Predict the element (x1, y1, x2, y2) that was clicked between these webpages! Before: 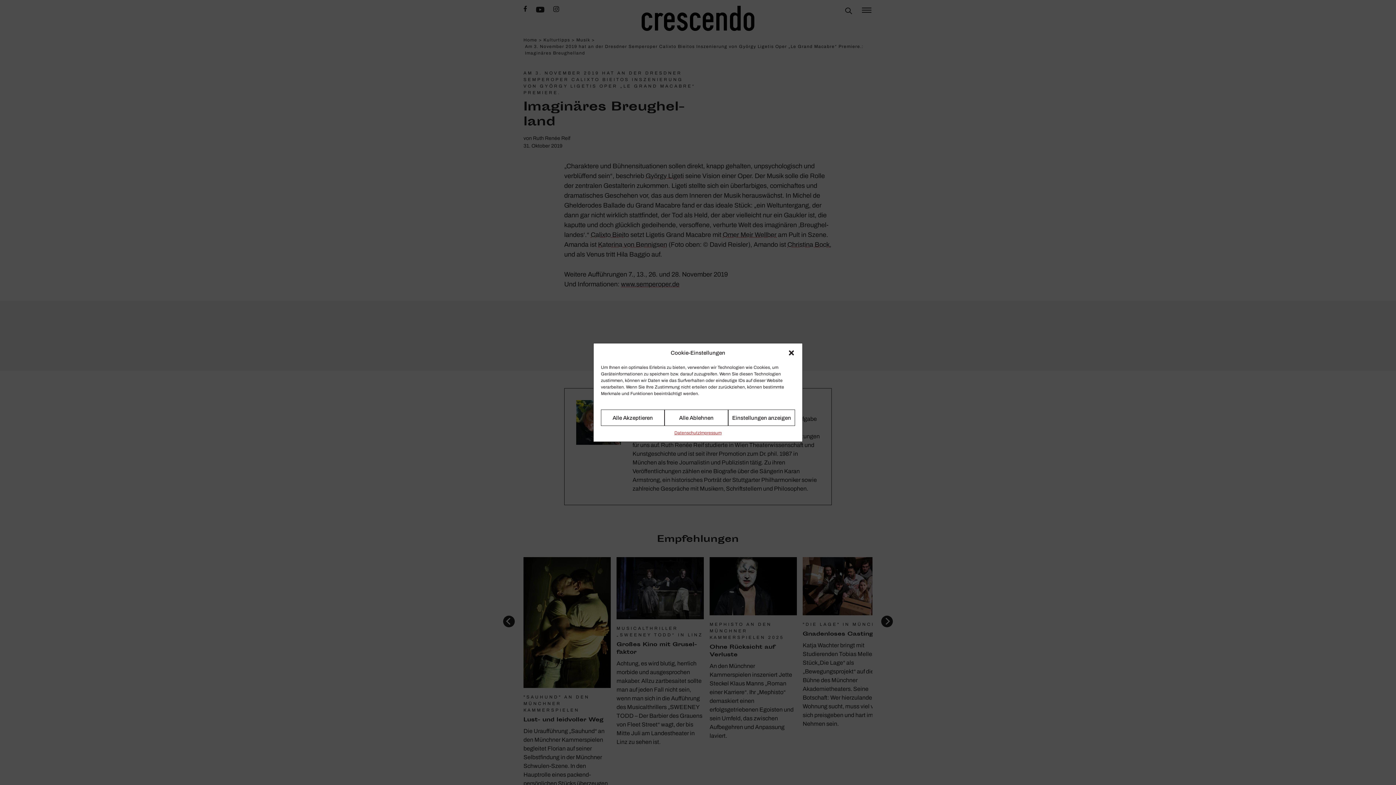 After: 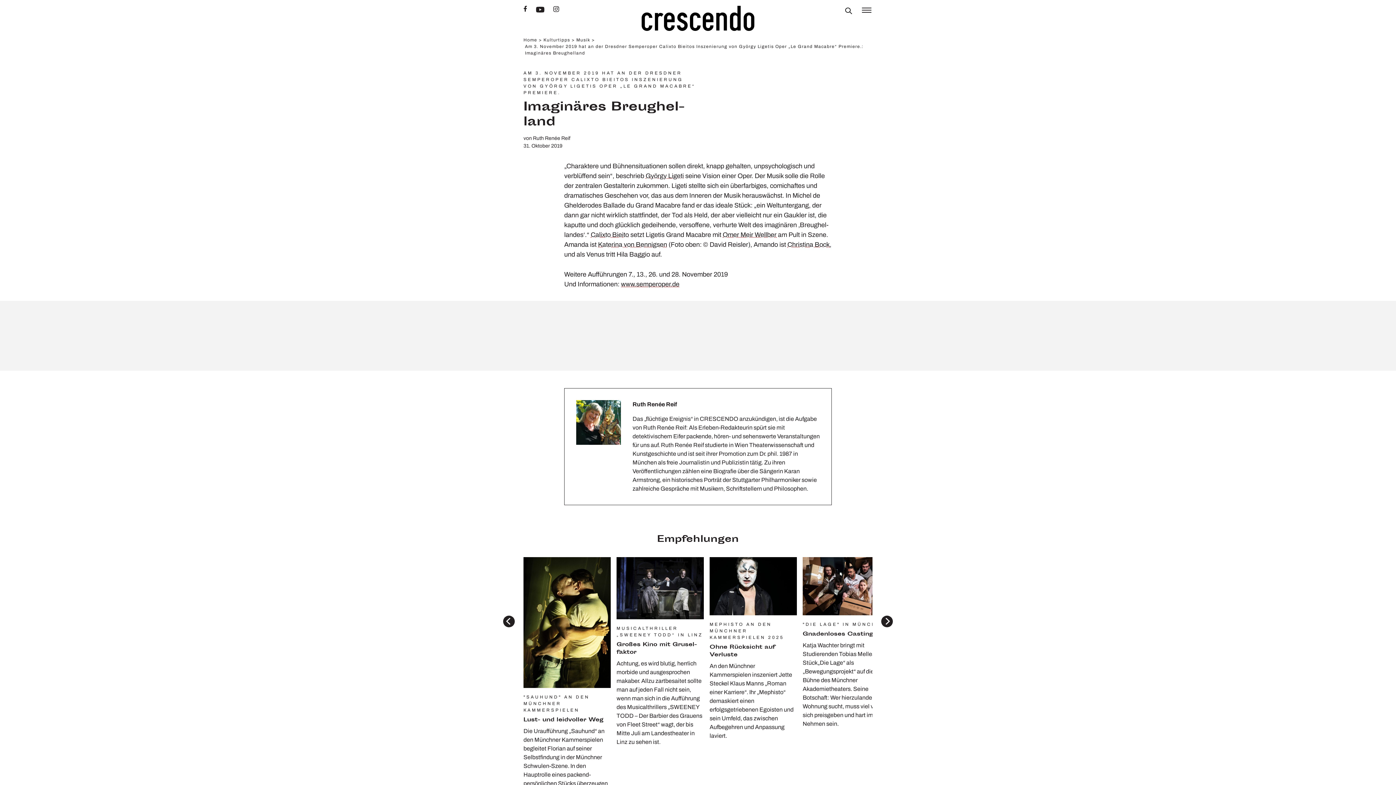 Action: bbox: (788, 349, 795, 356) label: close-dialog